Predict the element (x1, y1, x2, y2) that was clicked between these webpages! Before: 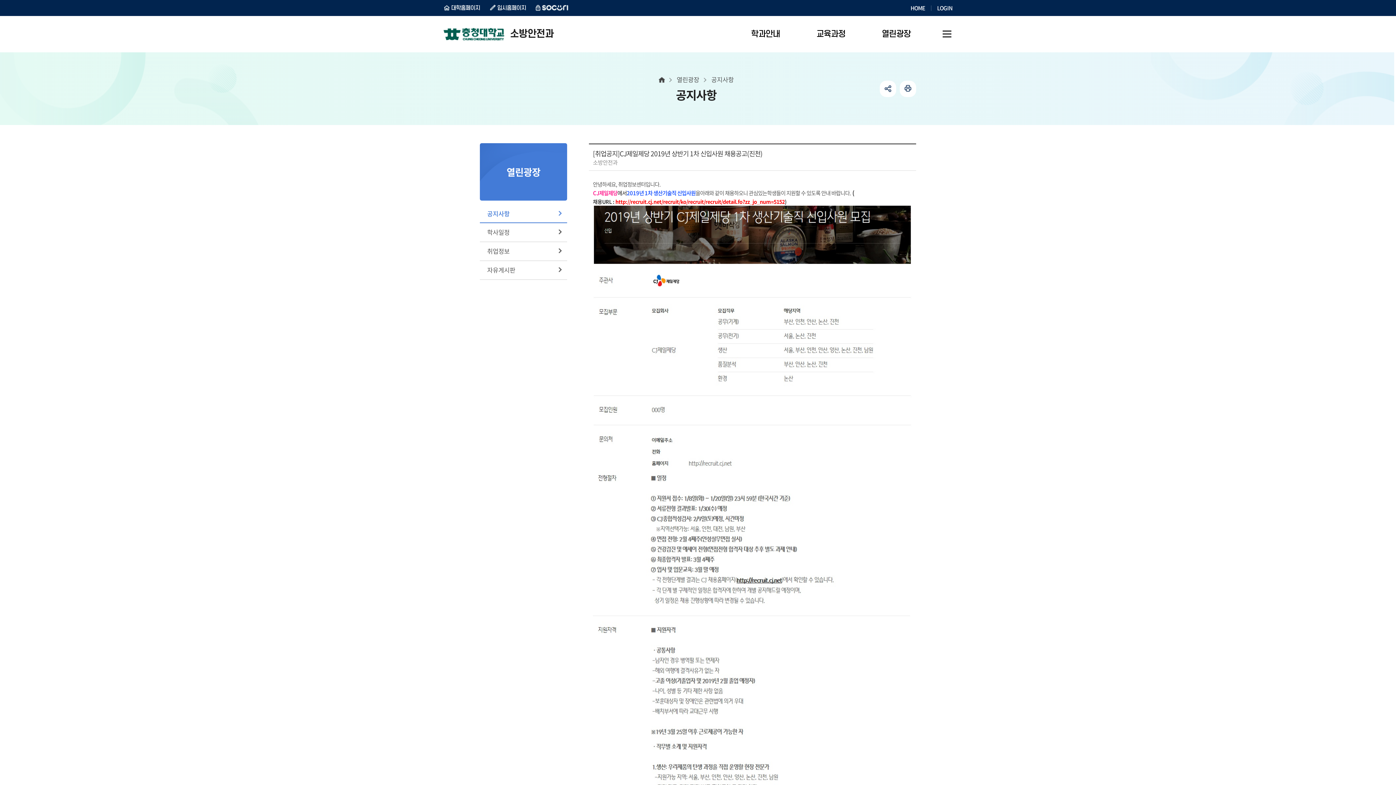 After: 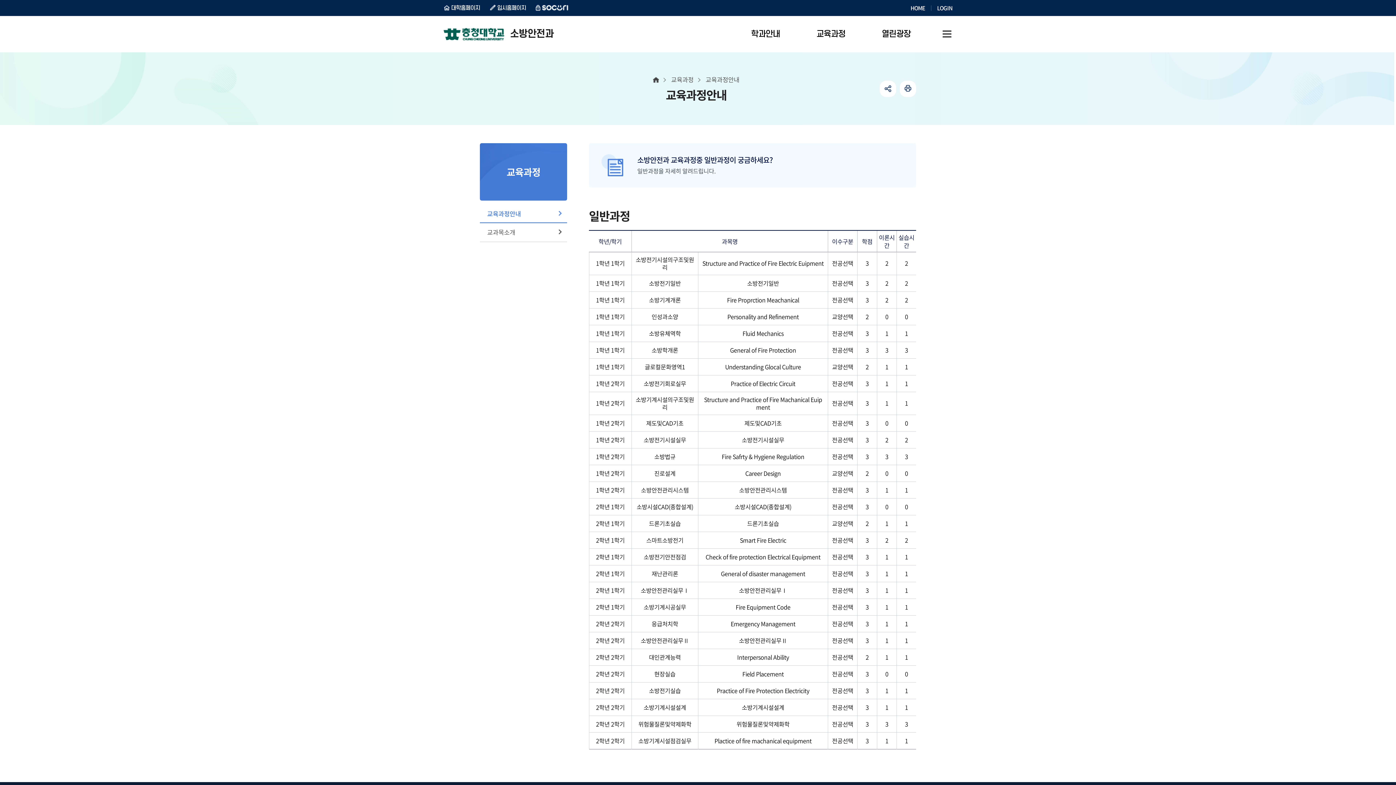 Action: bbox: (798, 16, 863, 52) label: 교육과정